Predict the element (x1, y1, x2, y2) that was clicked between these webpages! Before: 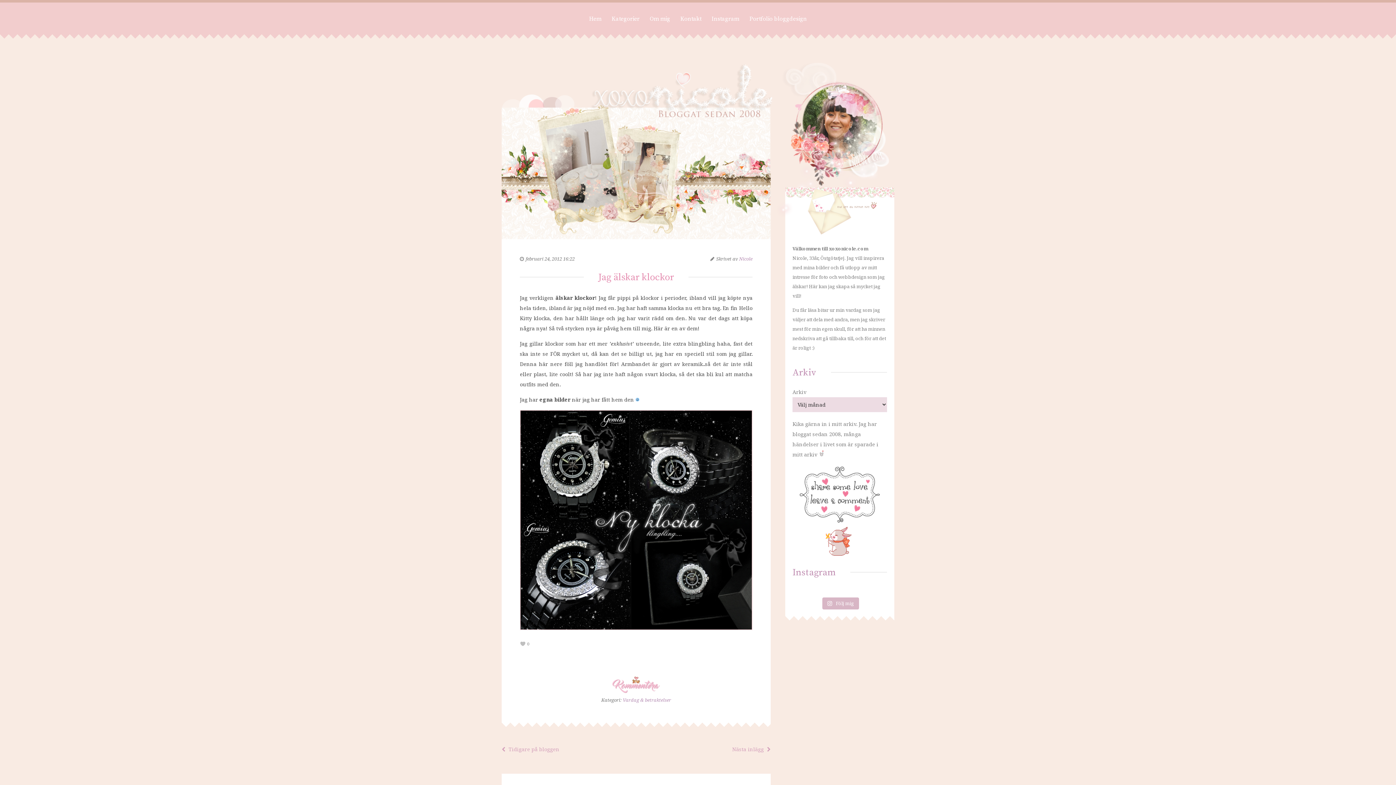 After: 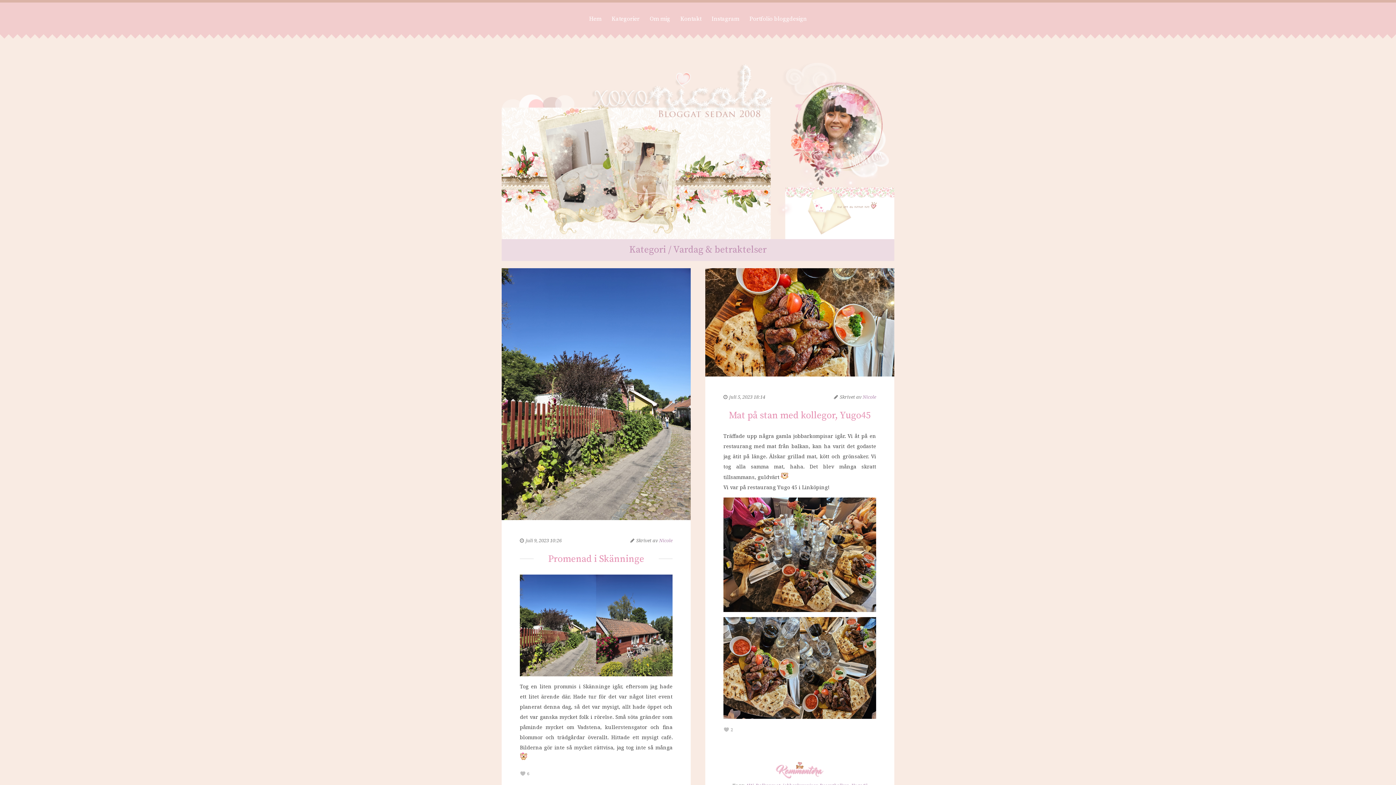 Action: bbox: (611, 11, 639, 26) label: Kategorier